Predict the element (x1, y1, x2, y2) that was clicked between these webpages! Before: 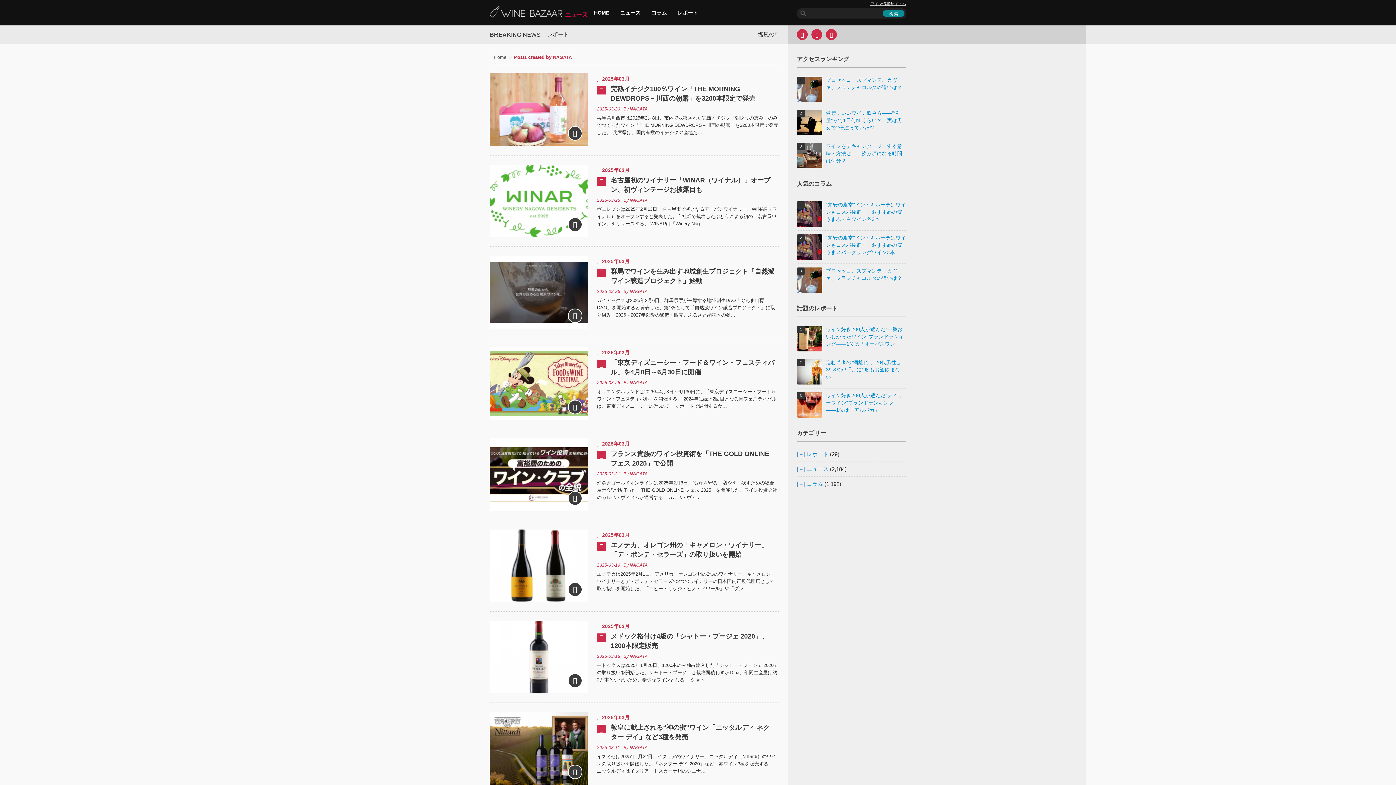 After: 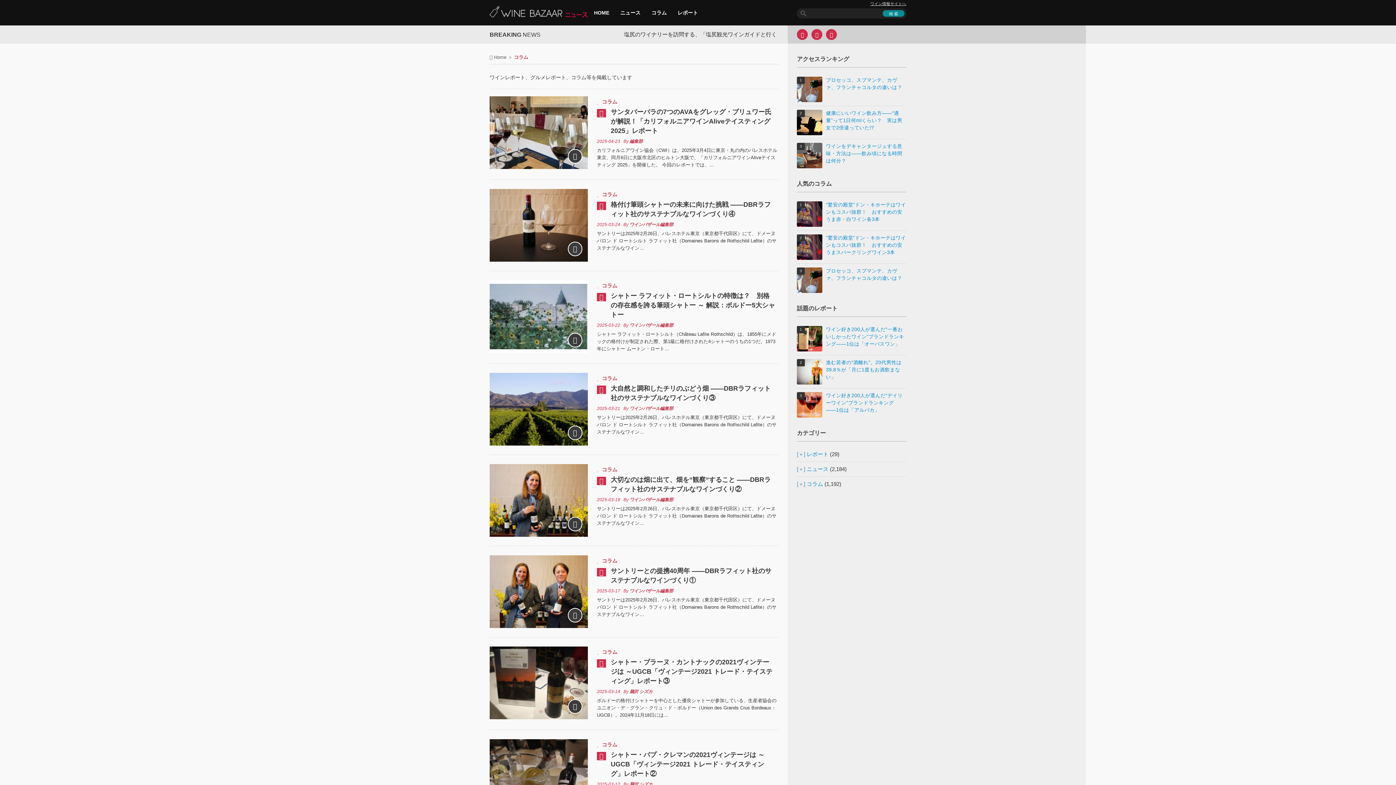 Action: bbox: (806, 481, 823, 487) label: コラム